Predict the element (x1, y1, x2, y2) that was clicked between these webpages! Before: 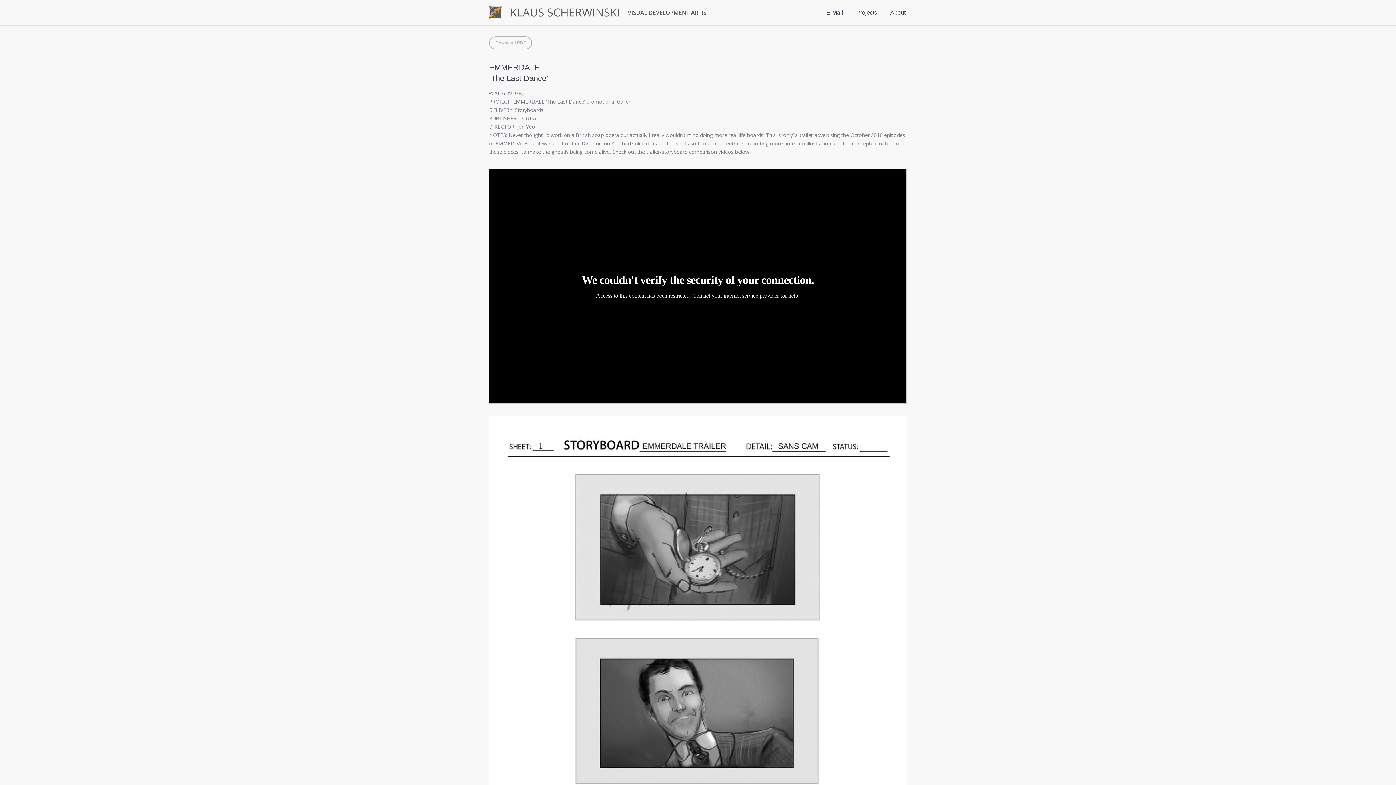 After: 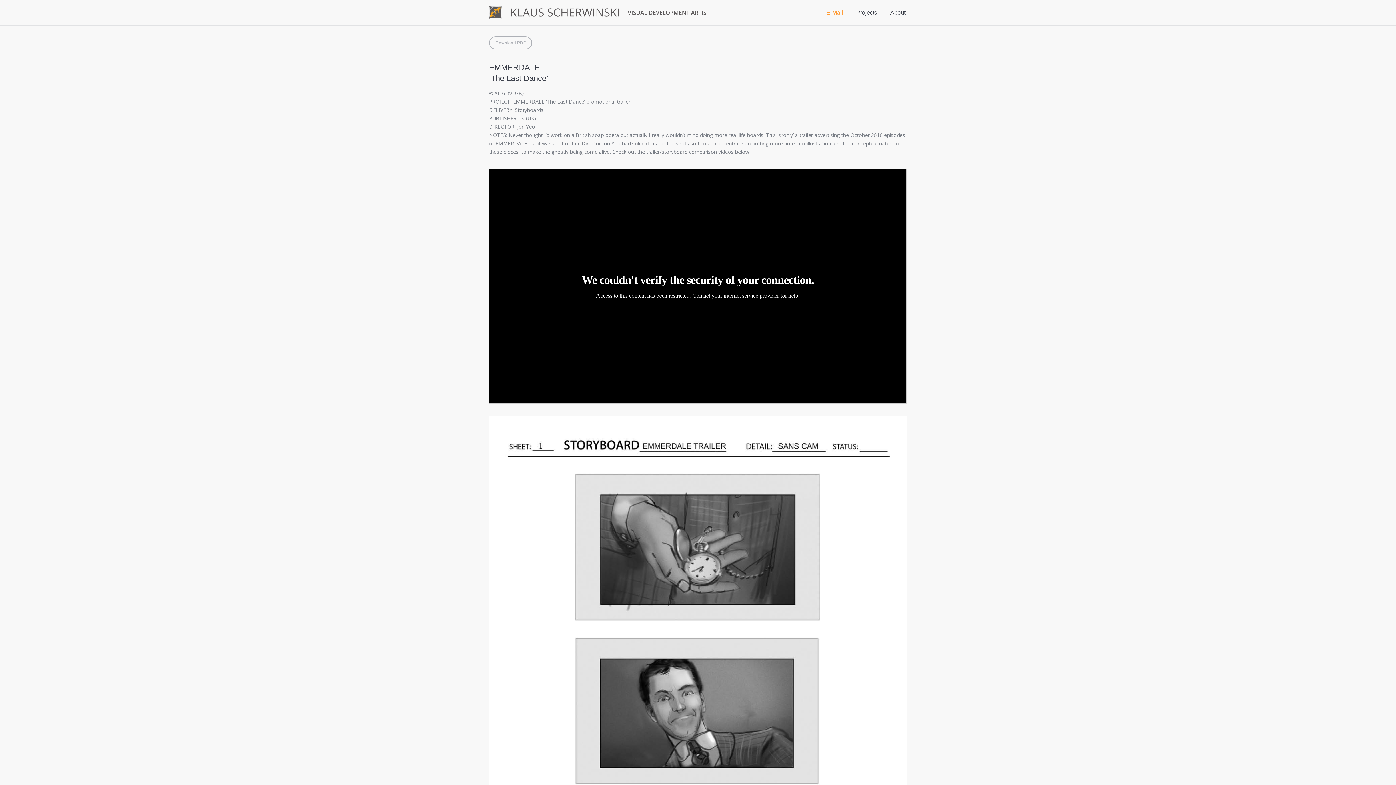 Action: bbox: (825, 5, 844, 20) label: E-Mail